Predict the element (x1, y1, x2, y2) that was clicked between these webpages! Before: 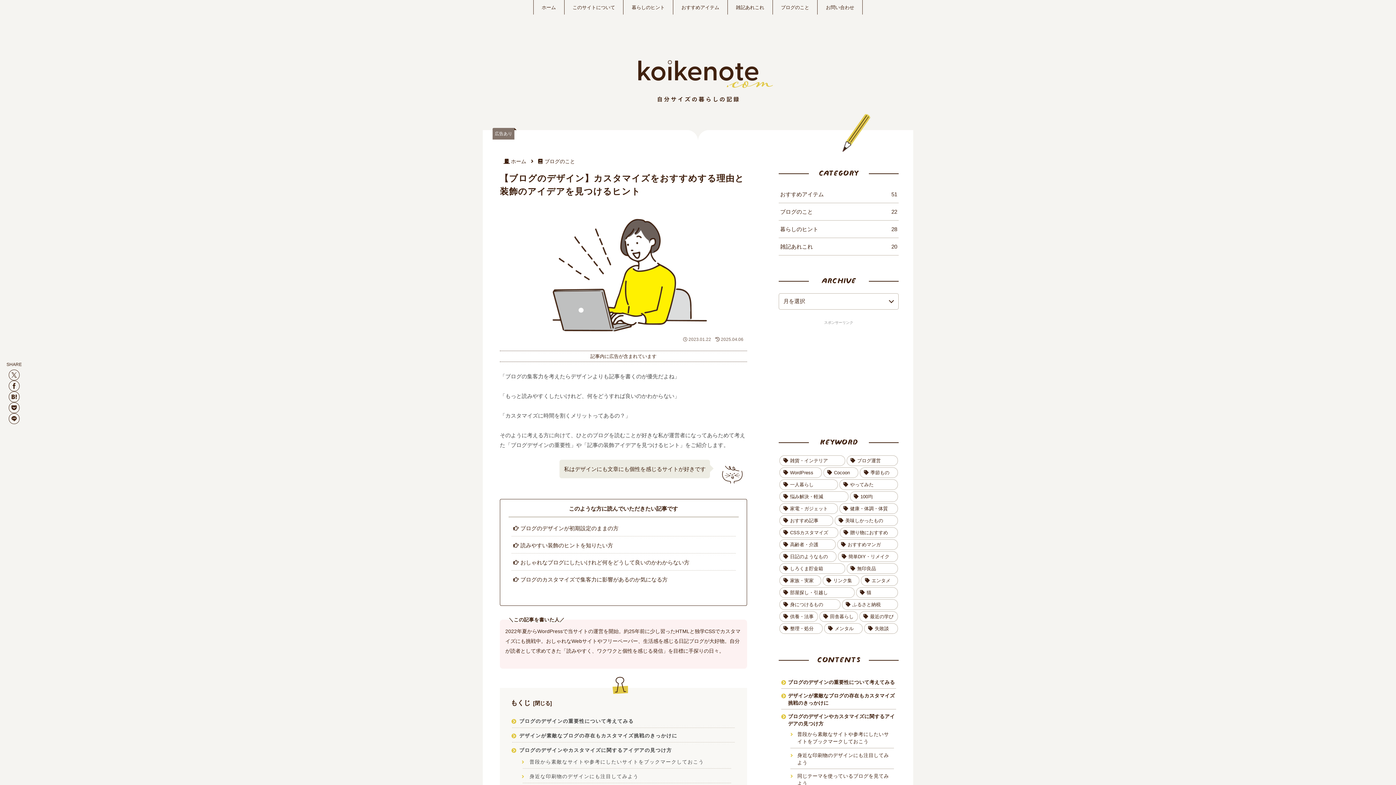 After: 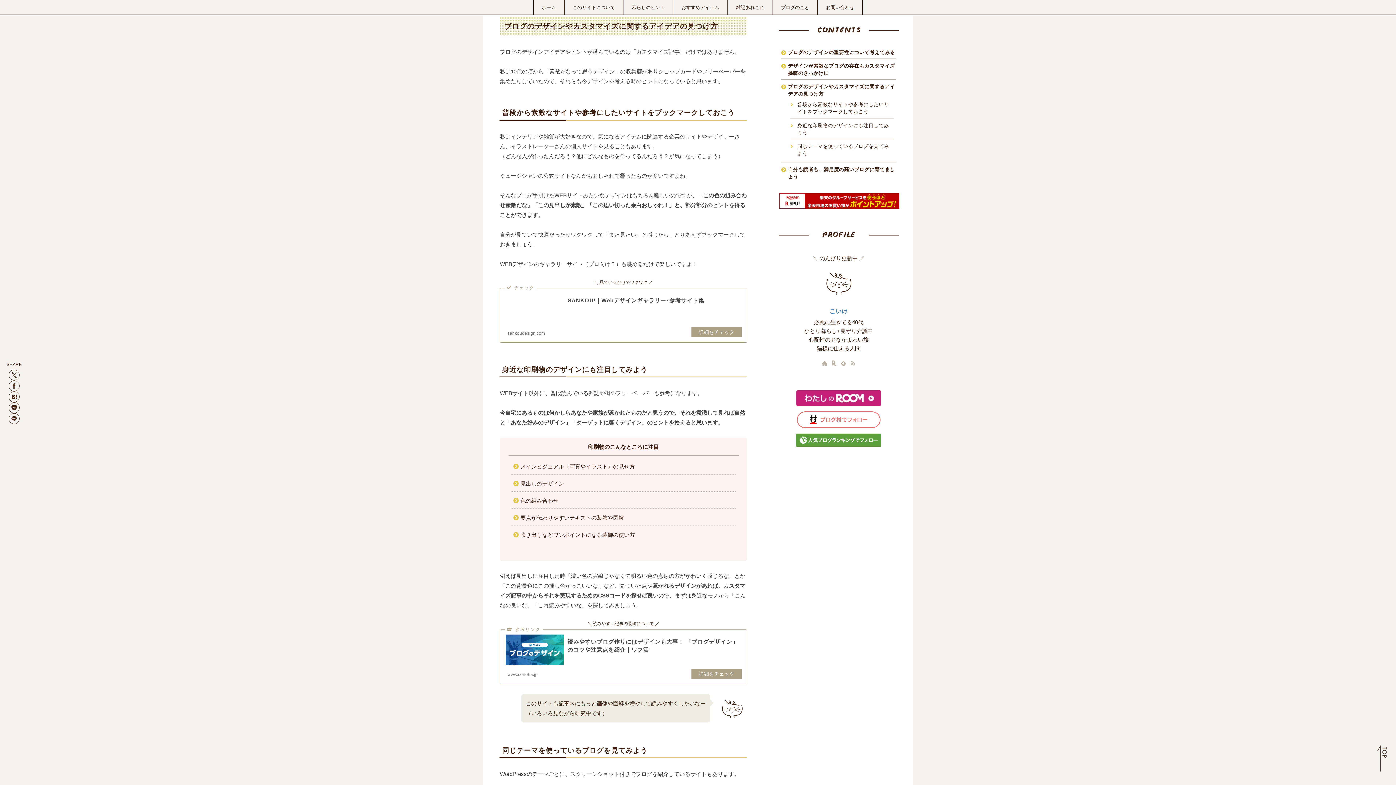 Action: label: ブログのデザインやカスタマイズに関するアイデアの見つけ方 bbox: (519, 747, 672, 753)